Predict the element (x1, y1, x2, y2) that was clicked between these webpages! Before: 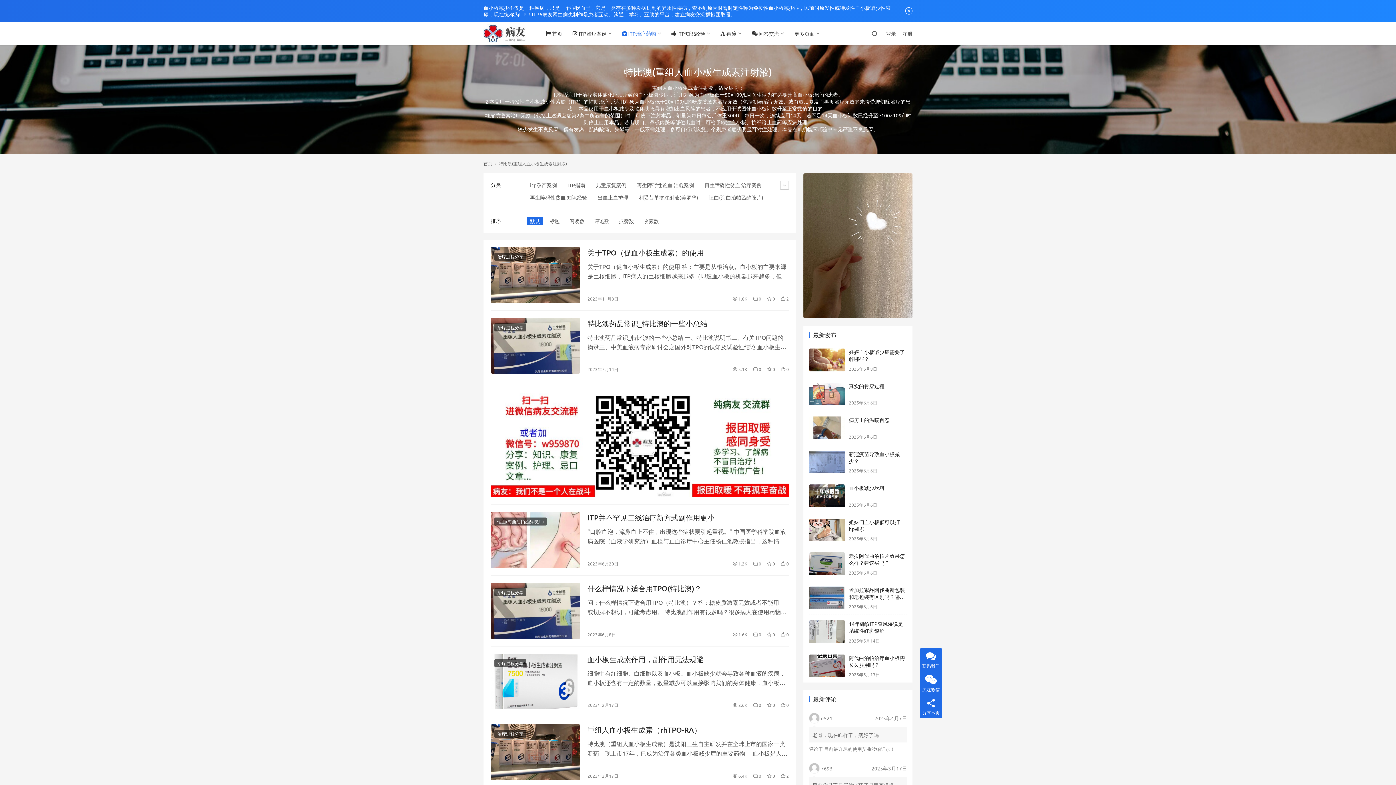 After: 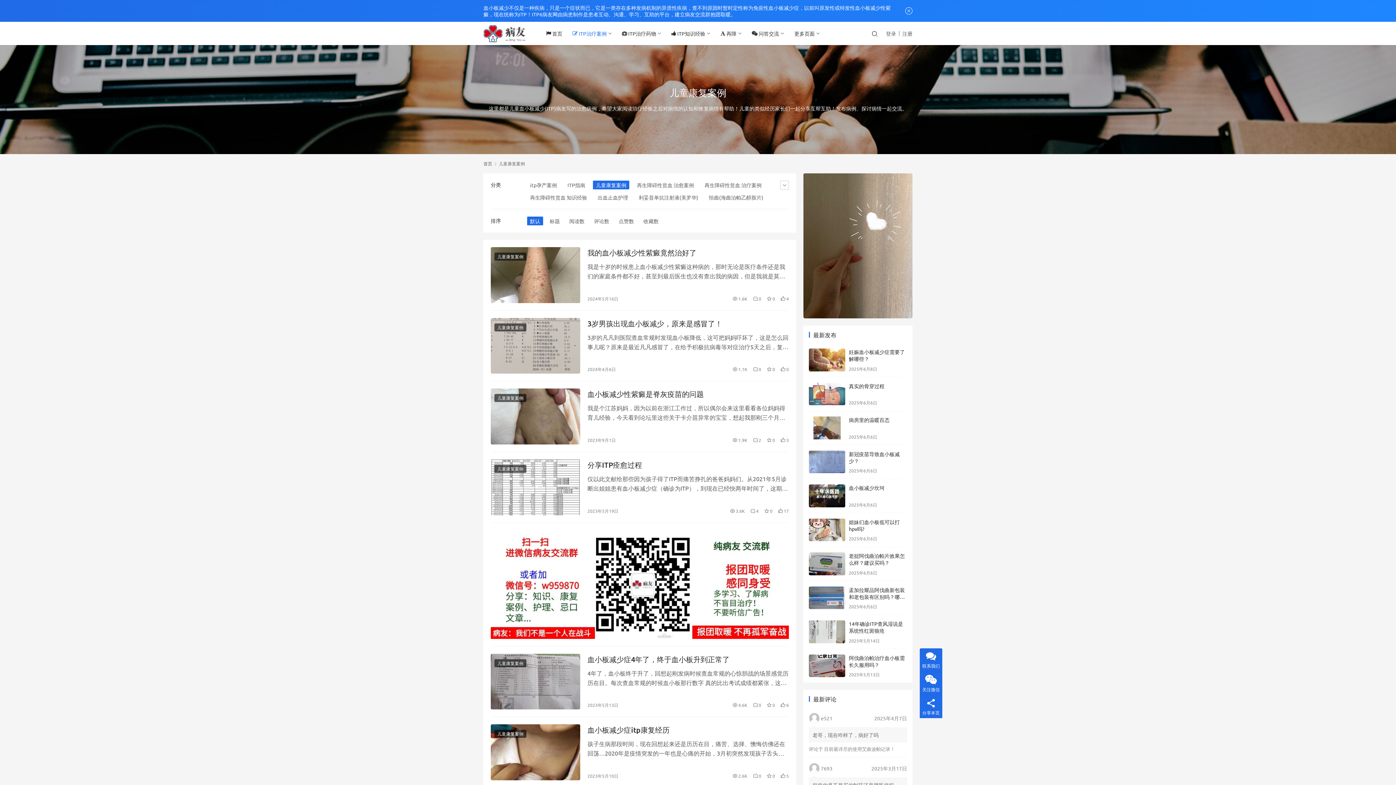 Action: bbox: (596, 181, 626, 188) label: 儿童康复案例